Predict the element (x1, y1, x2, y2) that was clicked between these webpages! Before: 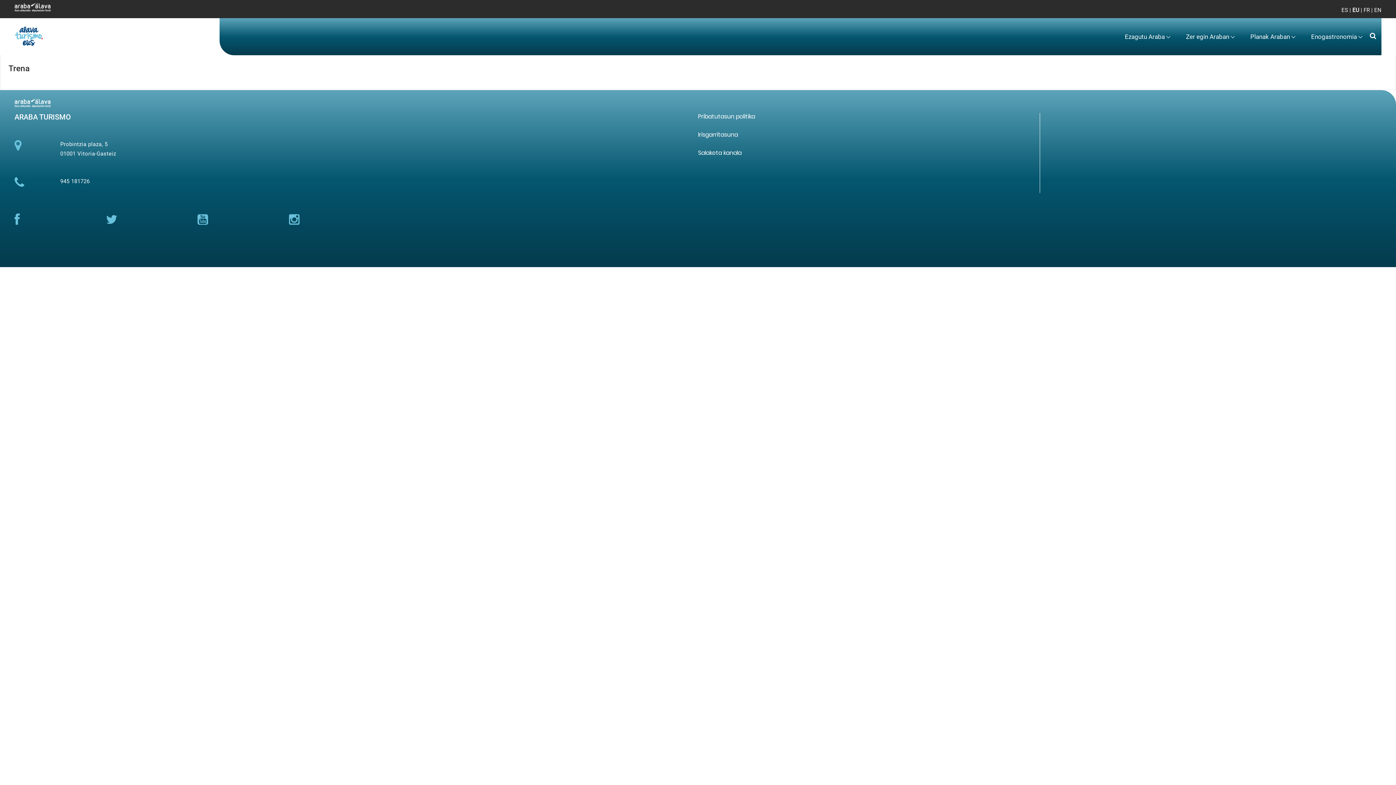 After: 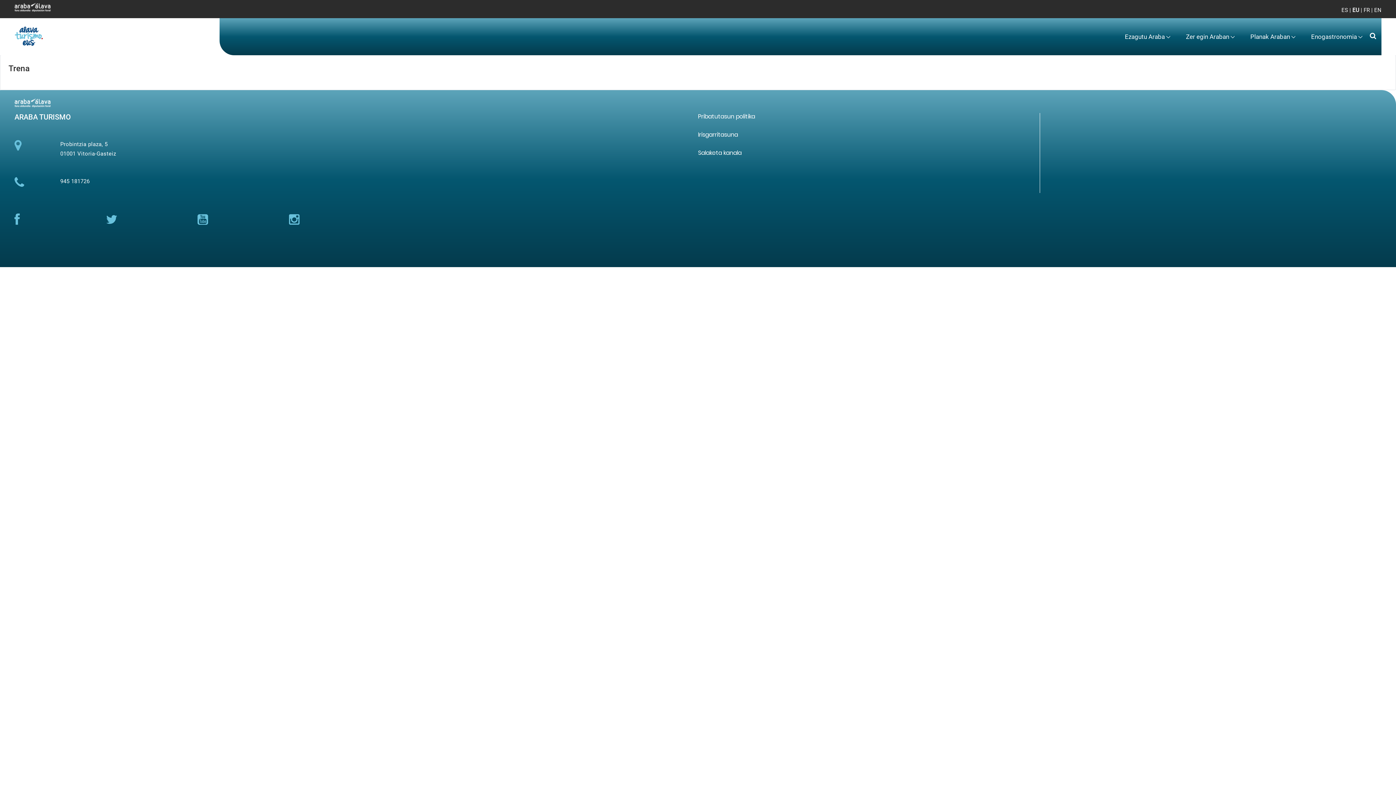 Action: bbox: (289, 219, 299, 225)